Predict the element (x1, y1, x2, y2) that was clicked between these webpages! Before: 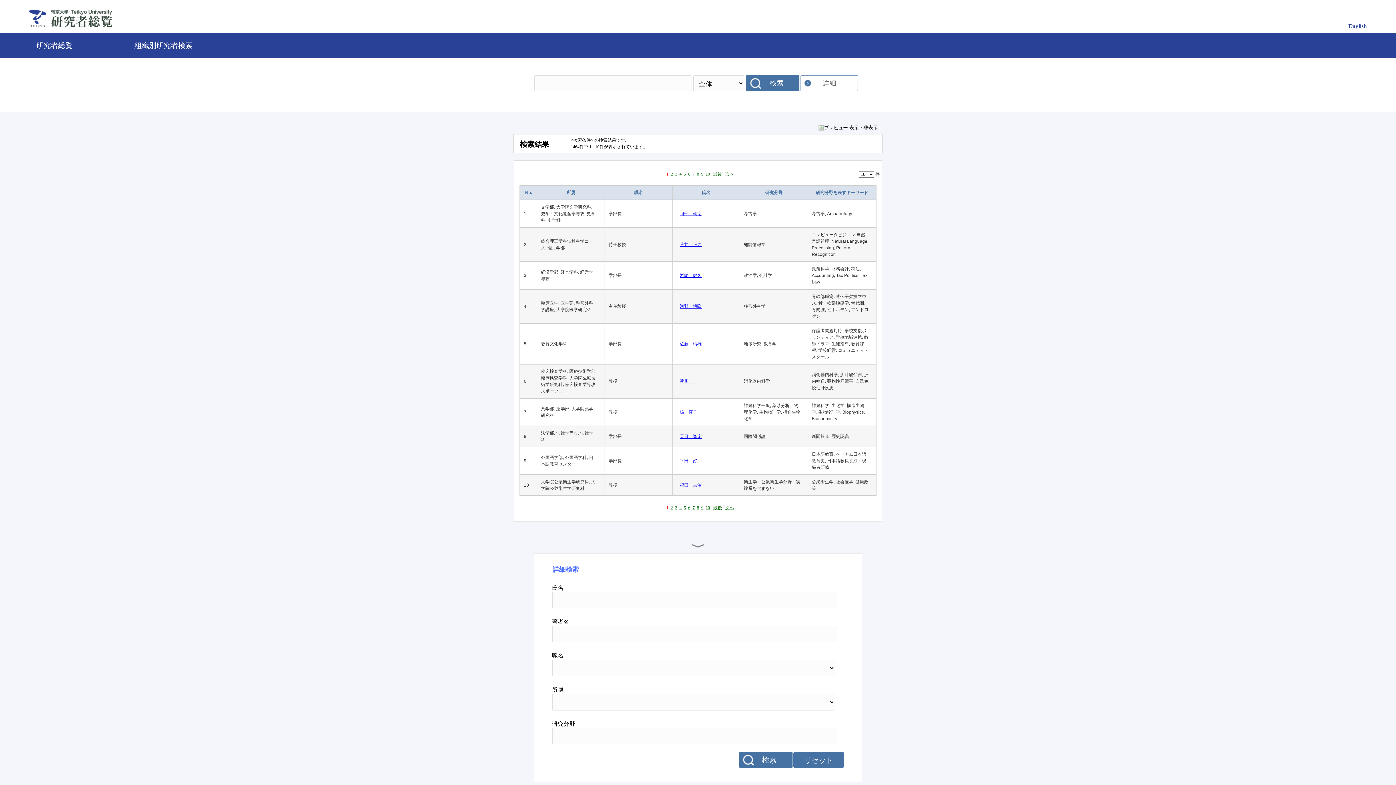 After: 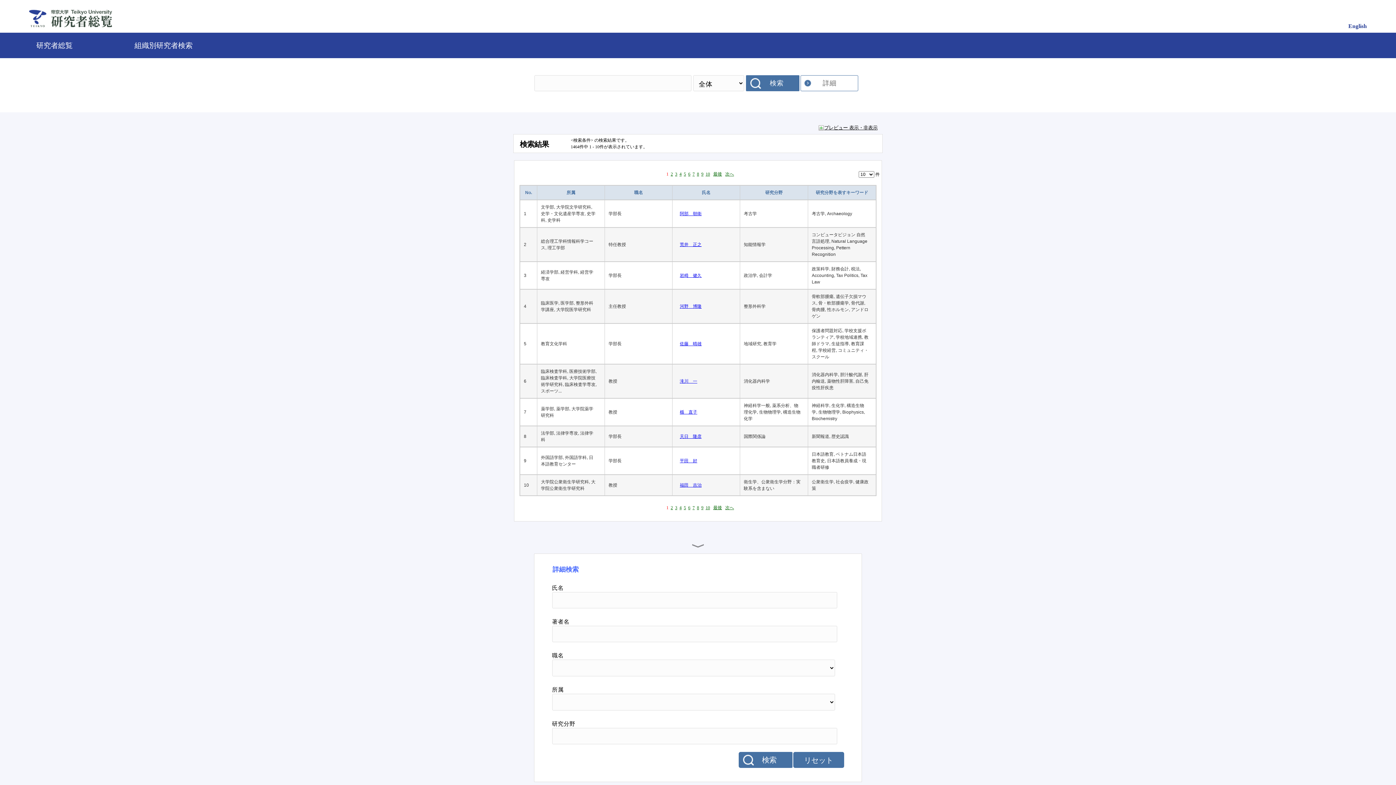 Action: bbox: (868, 371, 872, 391)